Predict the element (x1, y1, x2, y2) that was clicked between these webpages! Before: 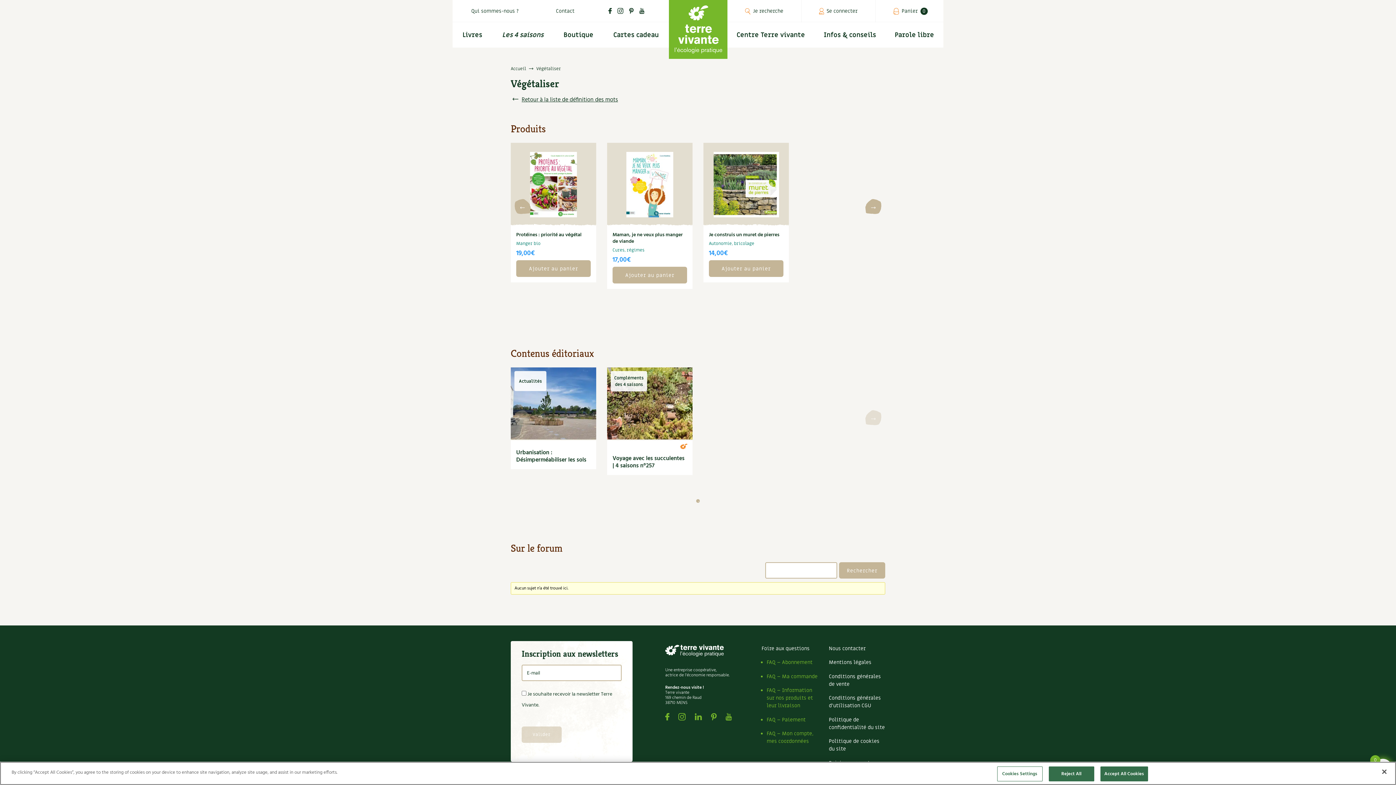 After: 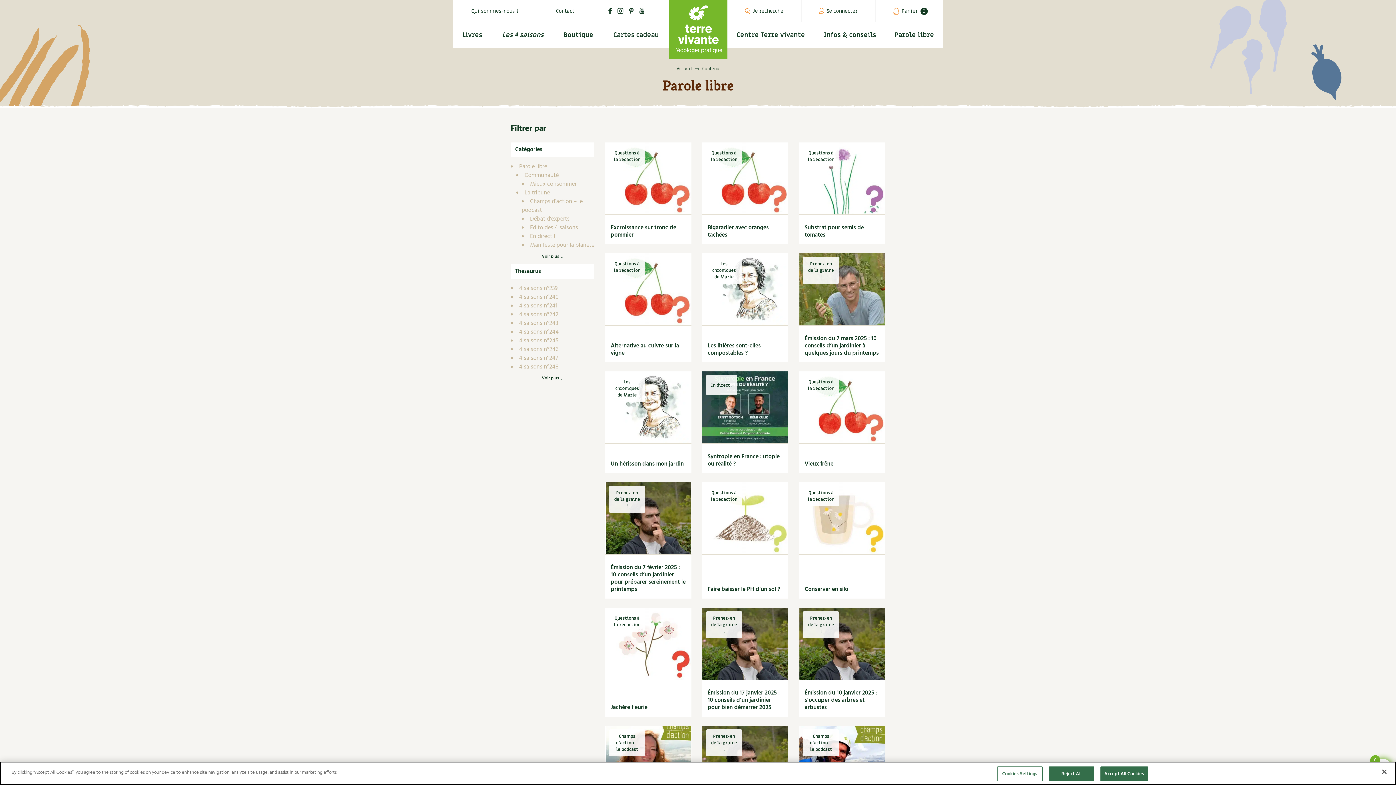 Action: bbox: (885, 22, 943, 47) label: Parole libre